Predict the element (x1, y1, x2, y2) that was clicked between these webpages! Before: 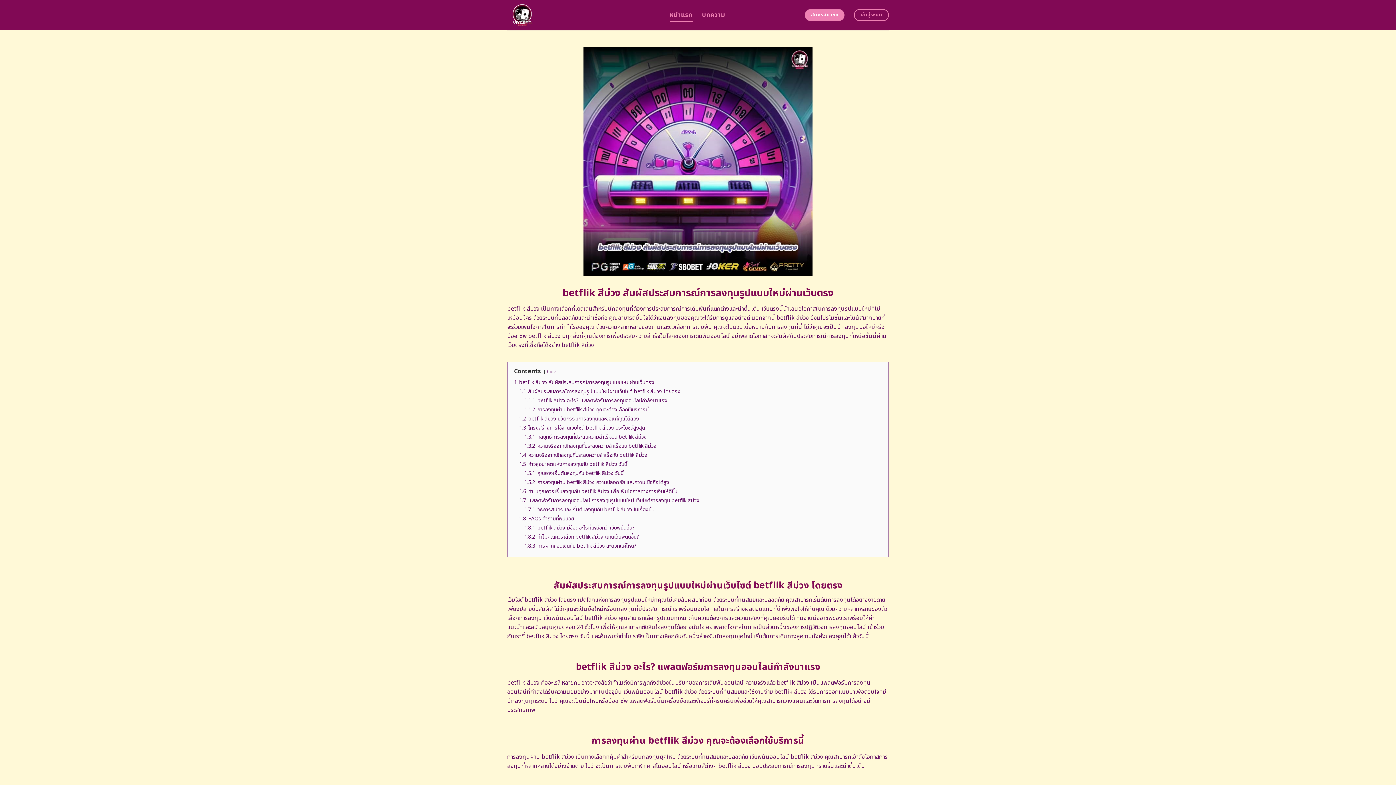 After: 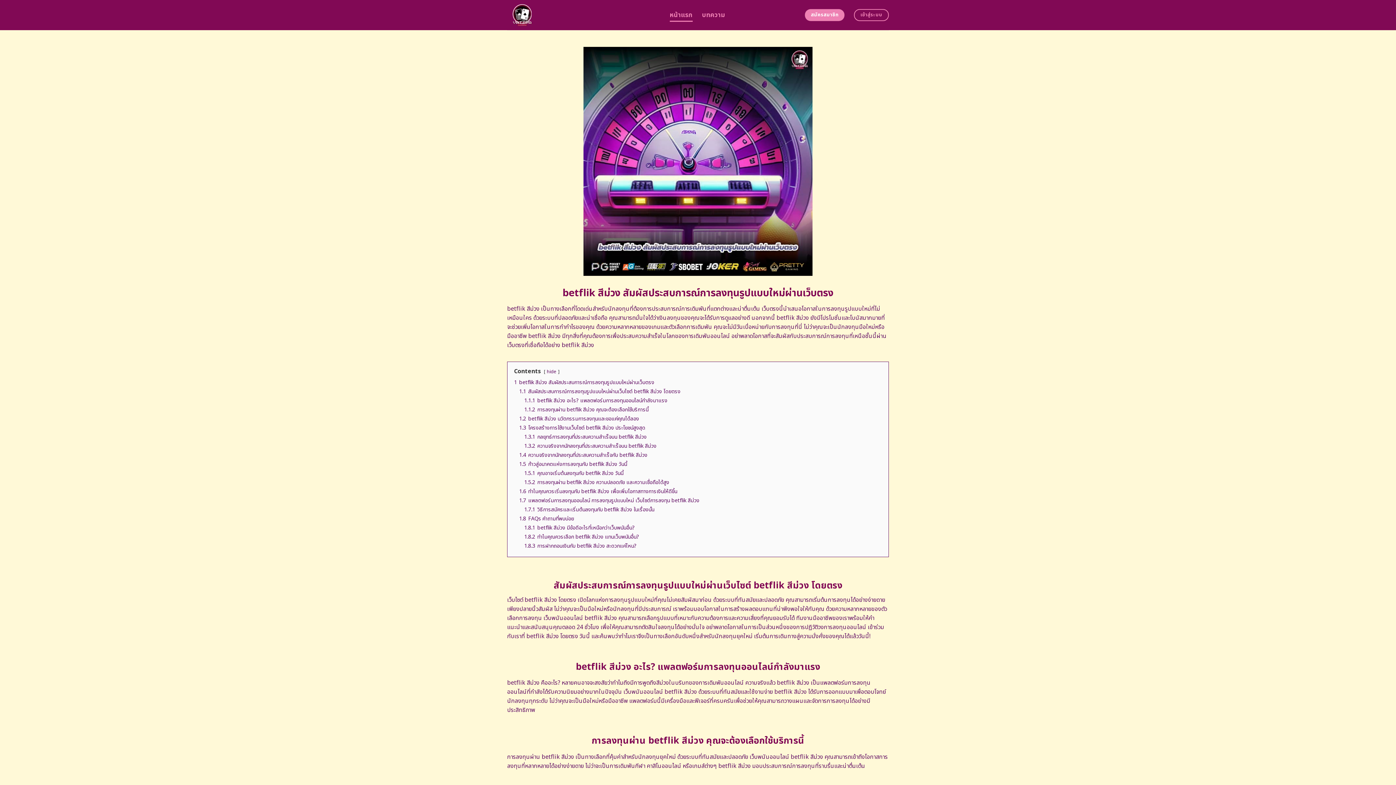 Action: label: หน้าแรก bbox: (669, 8, 692, 21)